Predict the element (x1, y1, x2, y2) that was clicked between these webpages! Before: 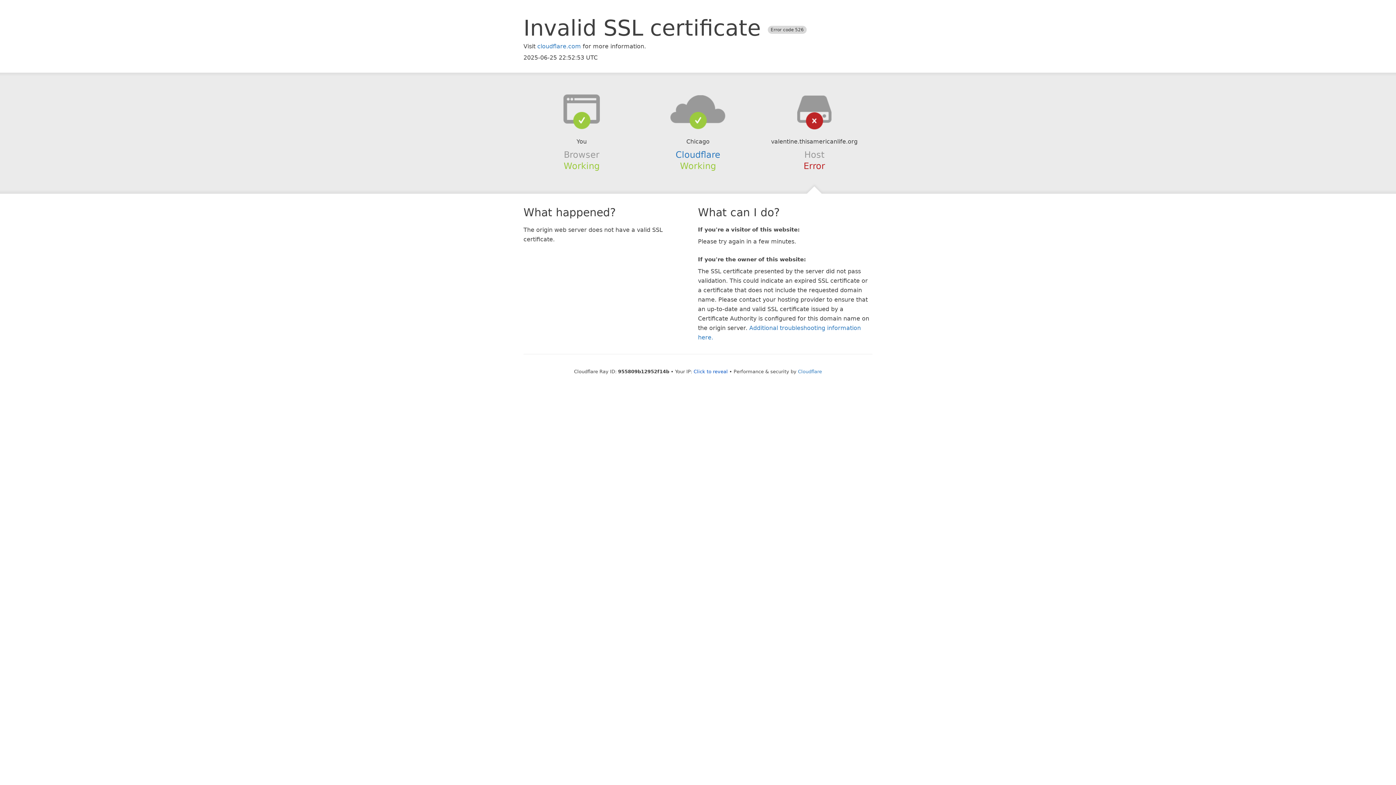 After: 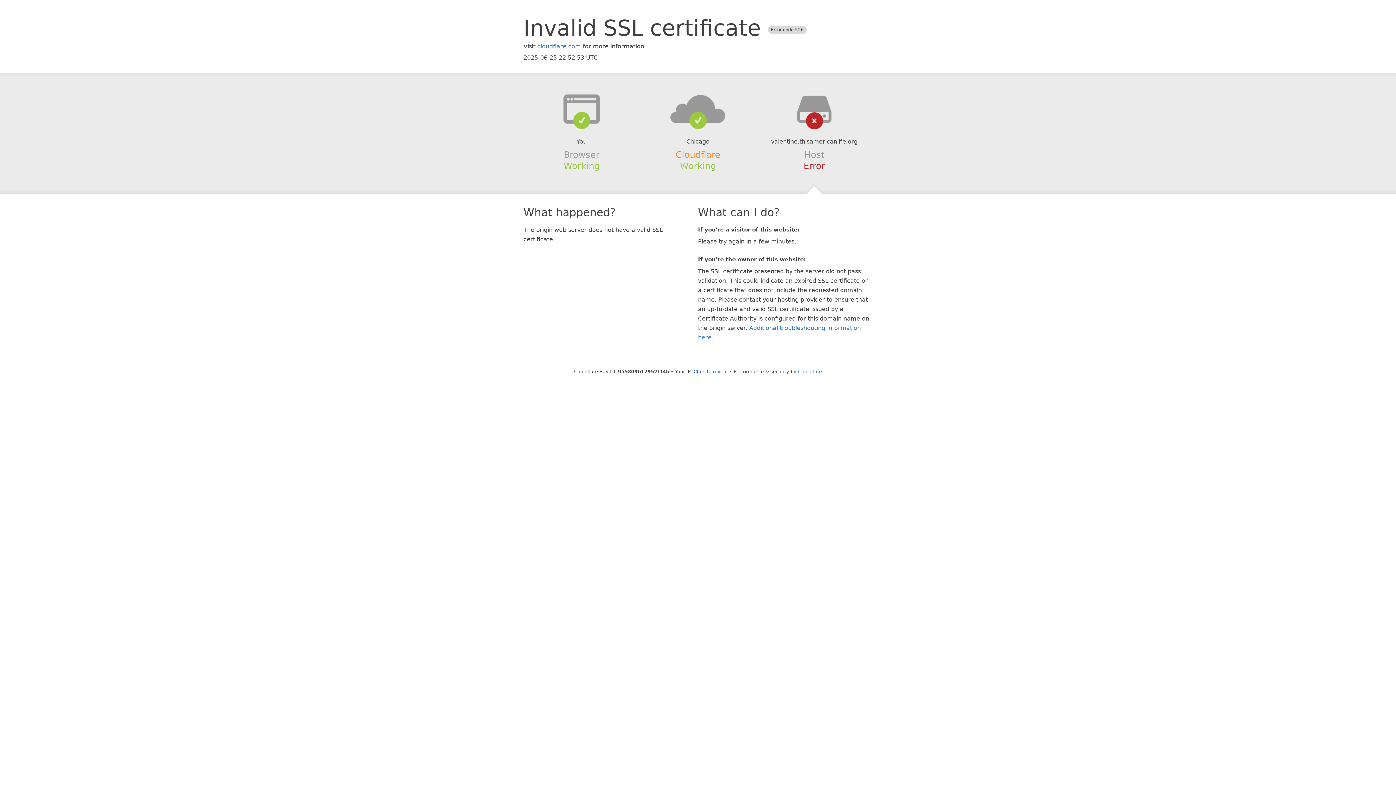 Action: label: Cloudflare bbox: (675, 149, 720, 159)